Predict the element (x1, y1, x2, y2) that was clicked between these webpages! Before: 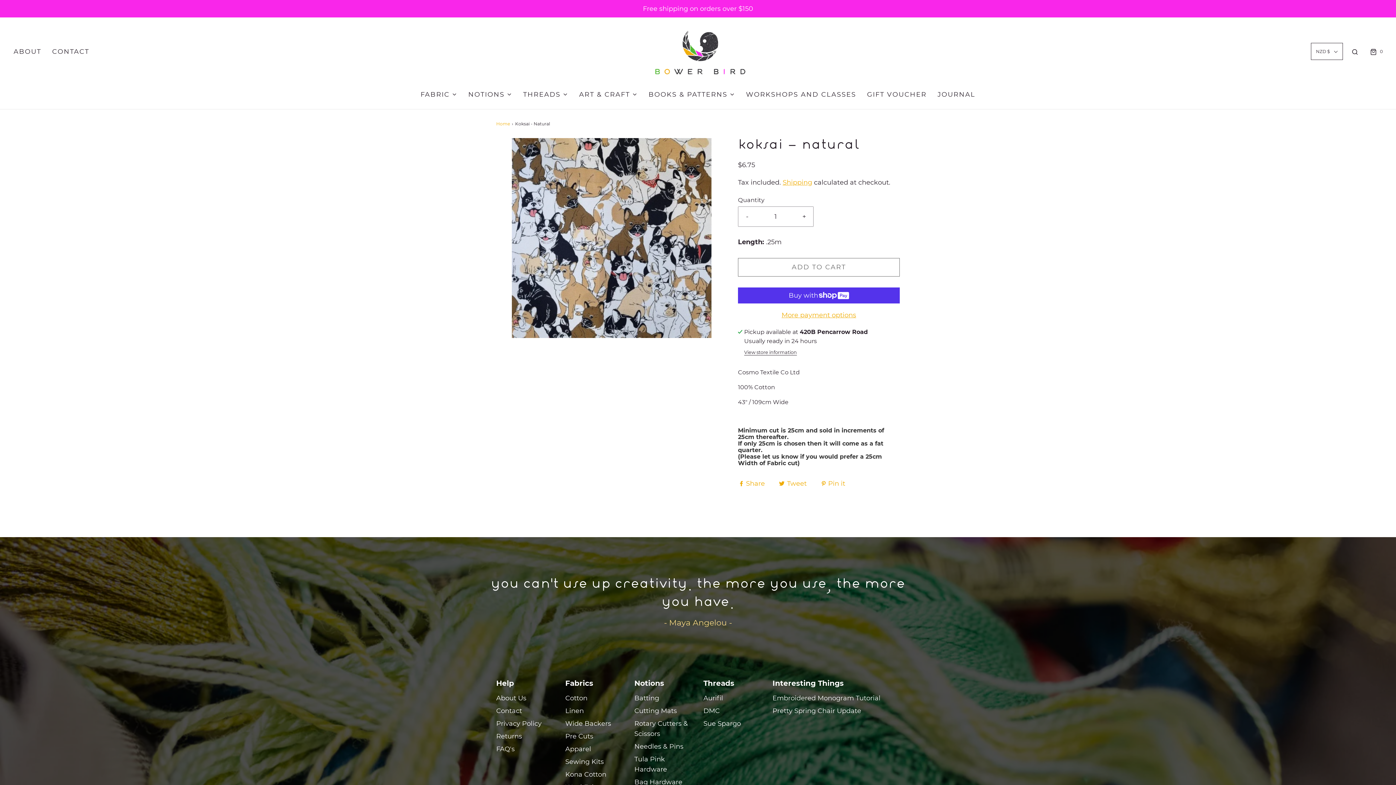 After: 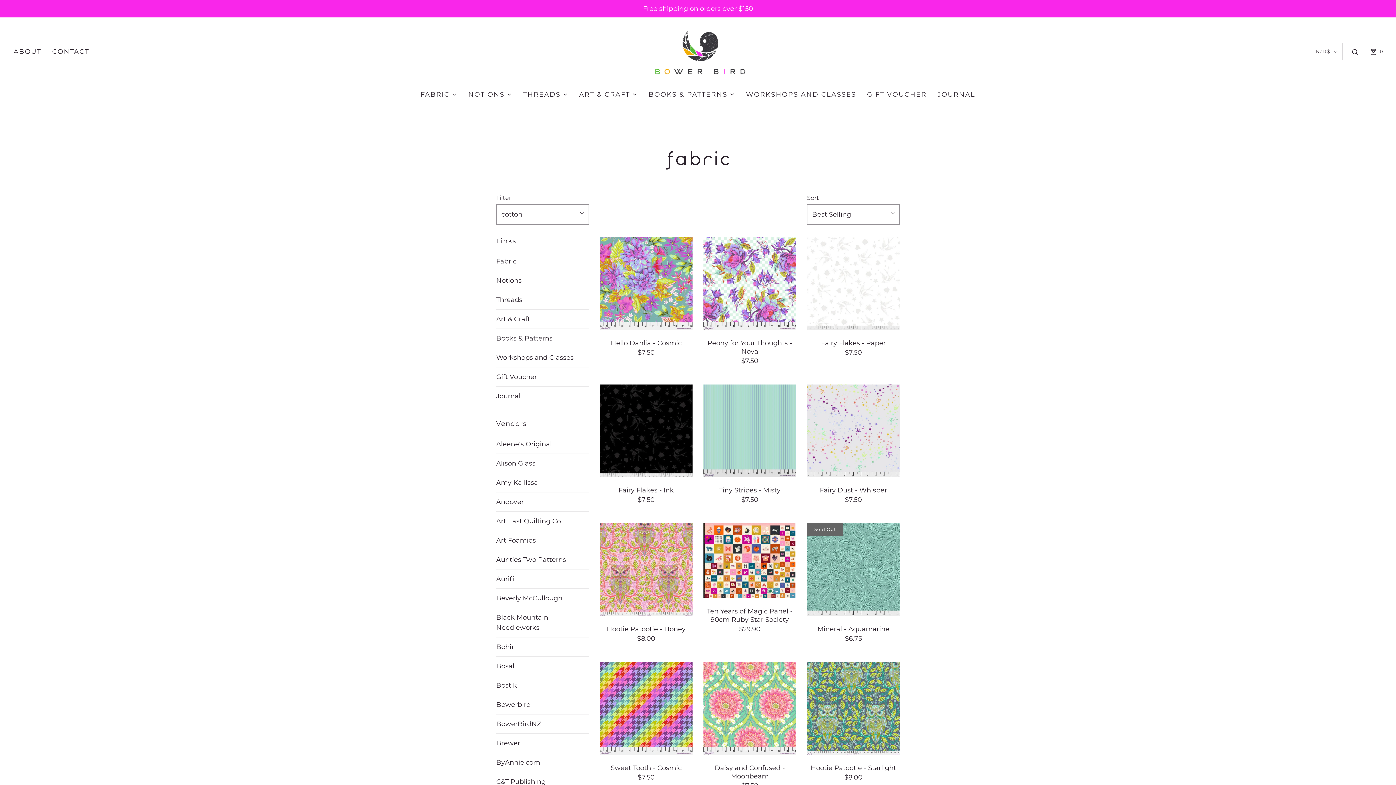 Action: label: Cotton bbox: (565, 693, 587, 706)